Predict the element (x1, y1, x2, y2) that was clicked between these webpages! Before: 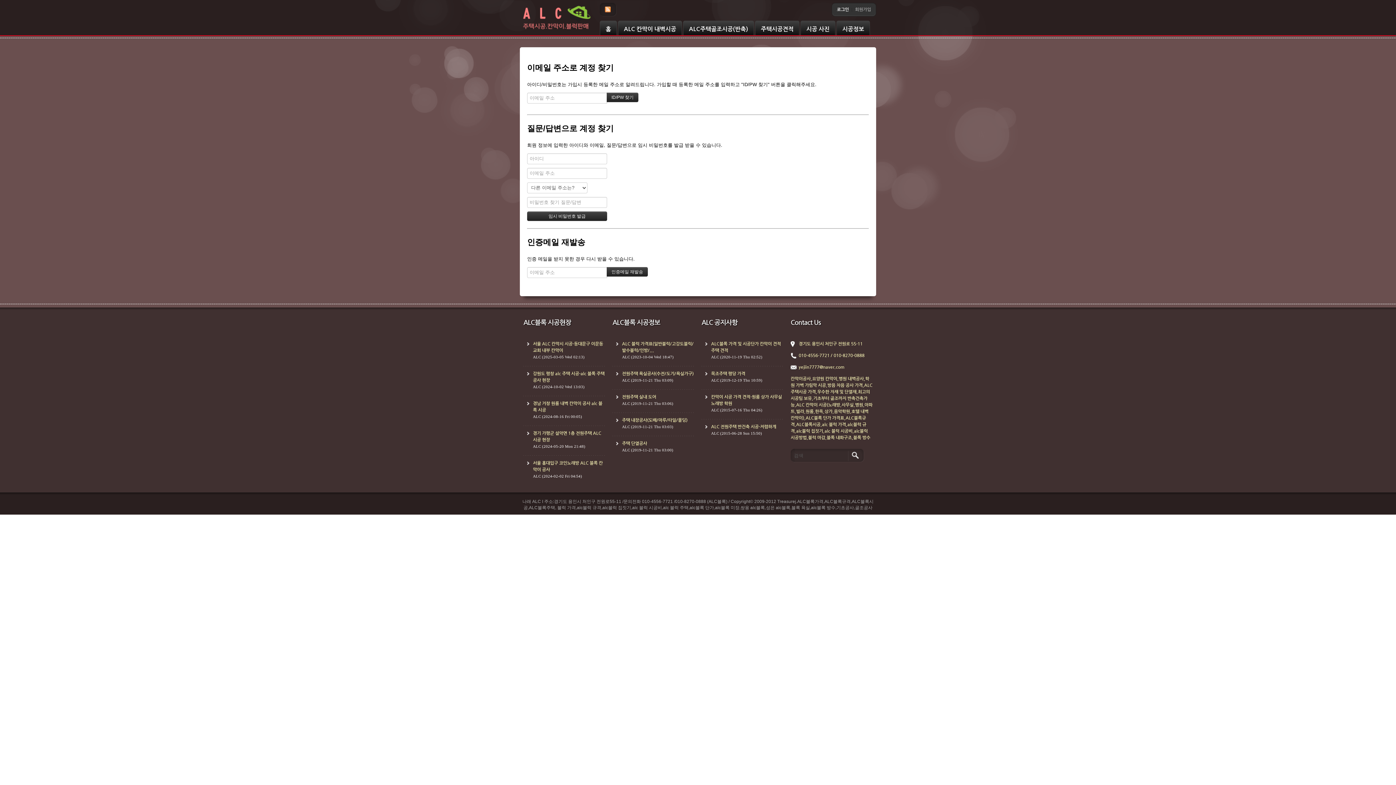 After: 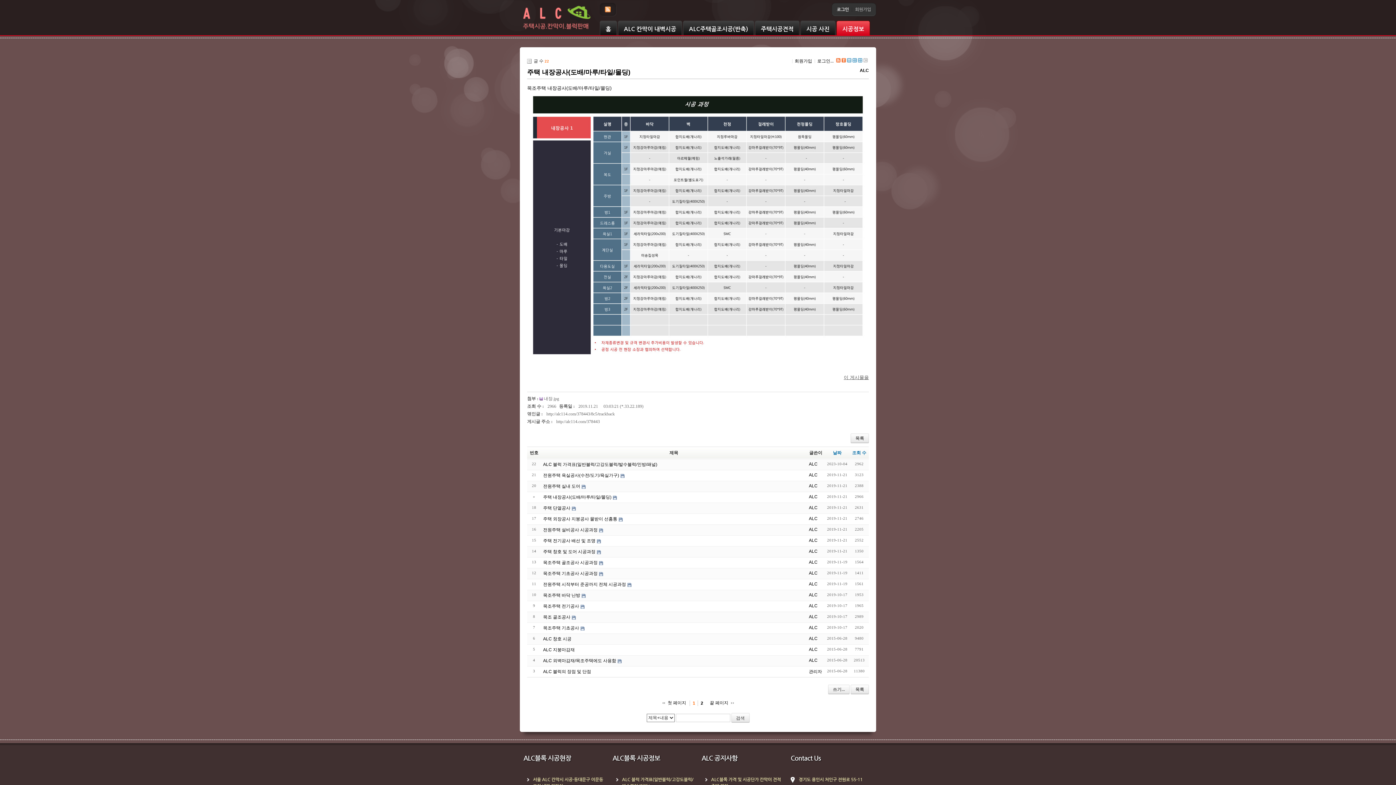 Action: label: 주택 내장공사(도배/마루/타일/몰딩)
ALC (2019-11-21 Thu 03:03) bbox: (612, 417, 694, 430)